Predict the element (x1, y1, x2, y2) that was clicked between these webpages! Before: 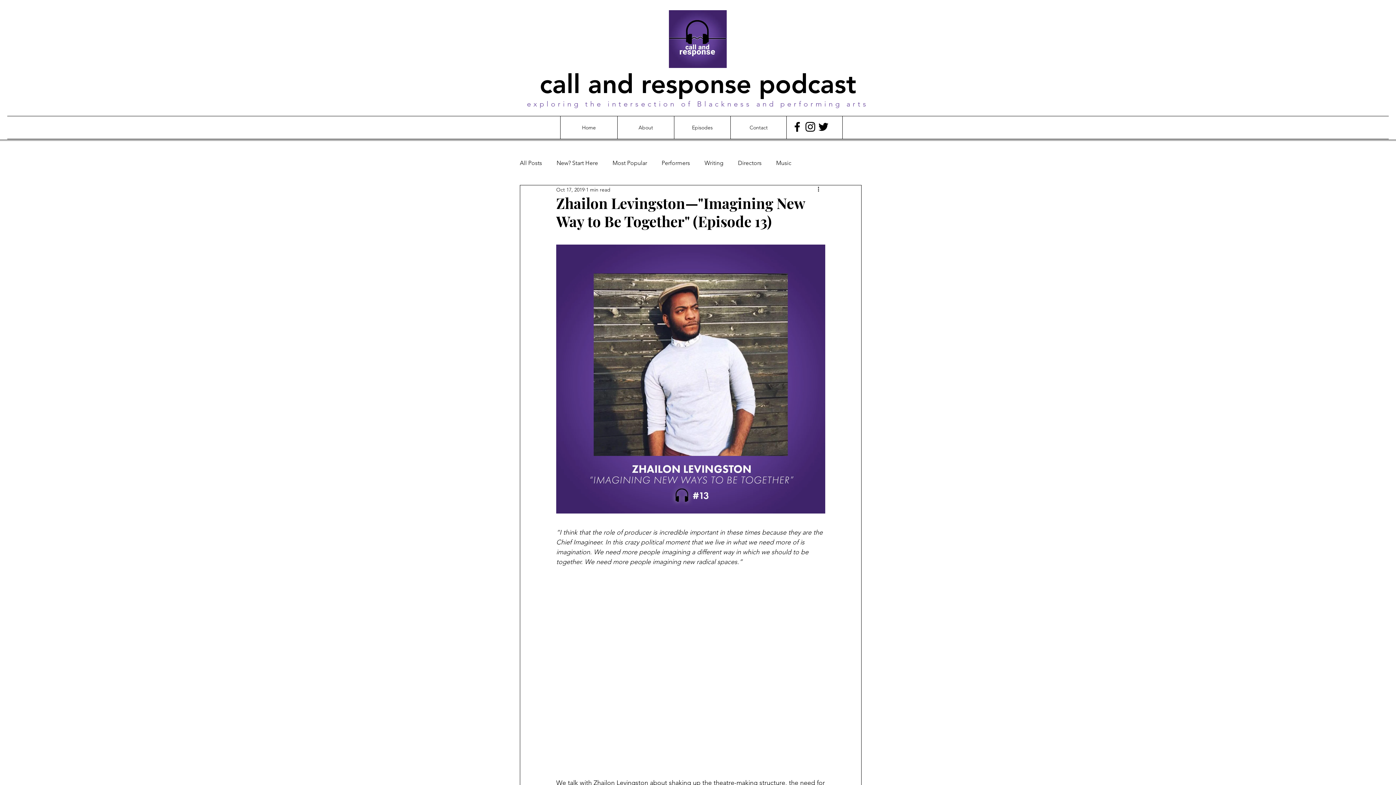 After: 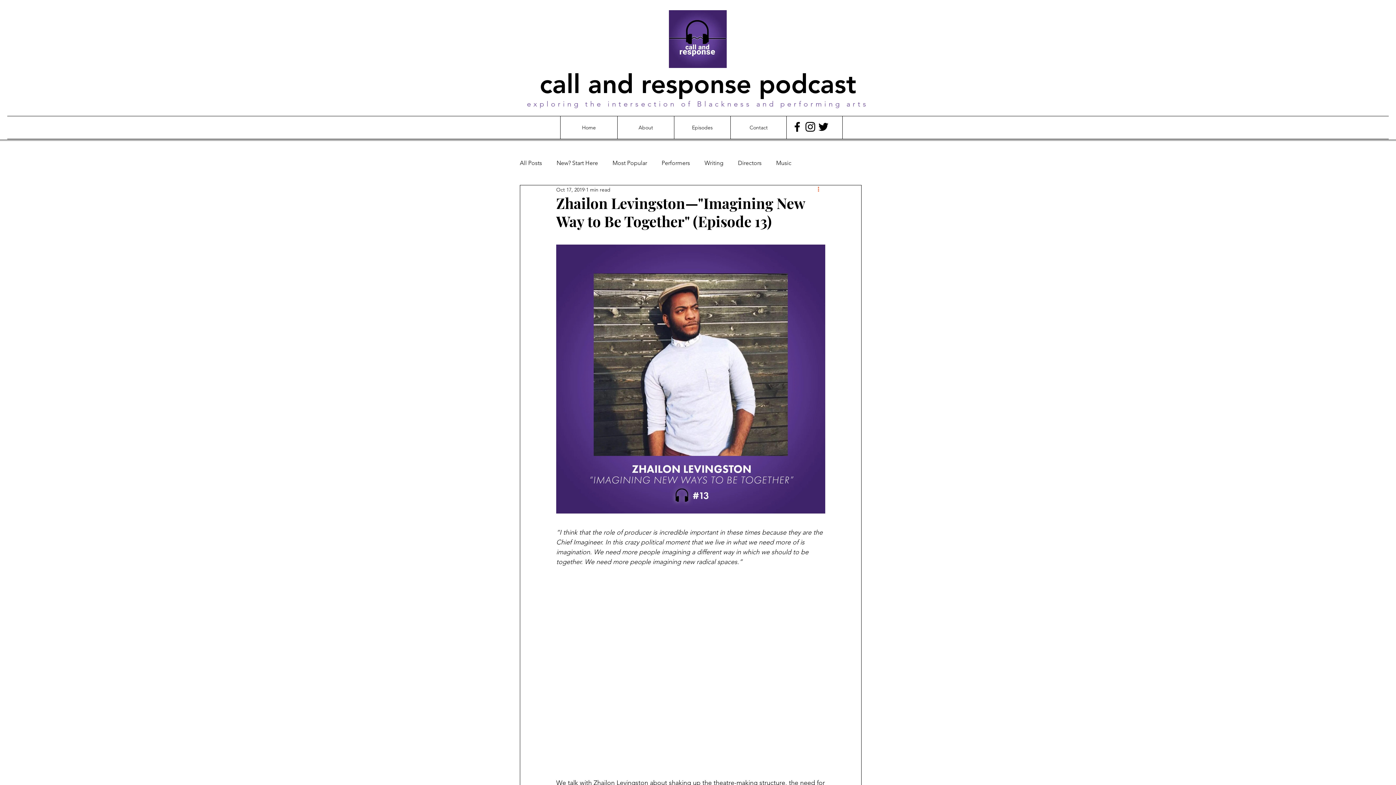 Action: bbox: (816, 185, 825, 194) label: More actions